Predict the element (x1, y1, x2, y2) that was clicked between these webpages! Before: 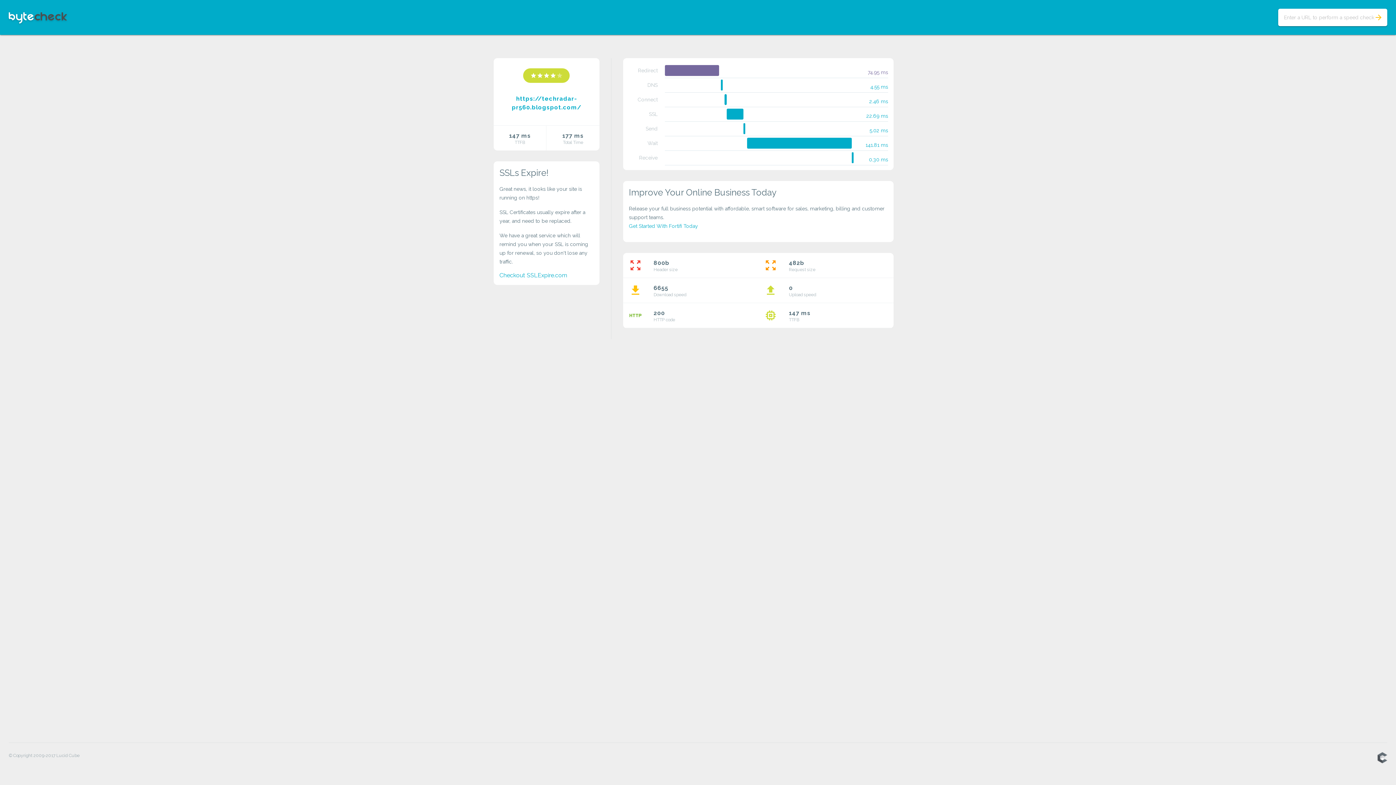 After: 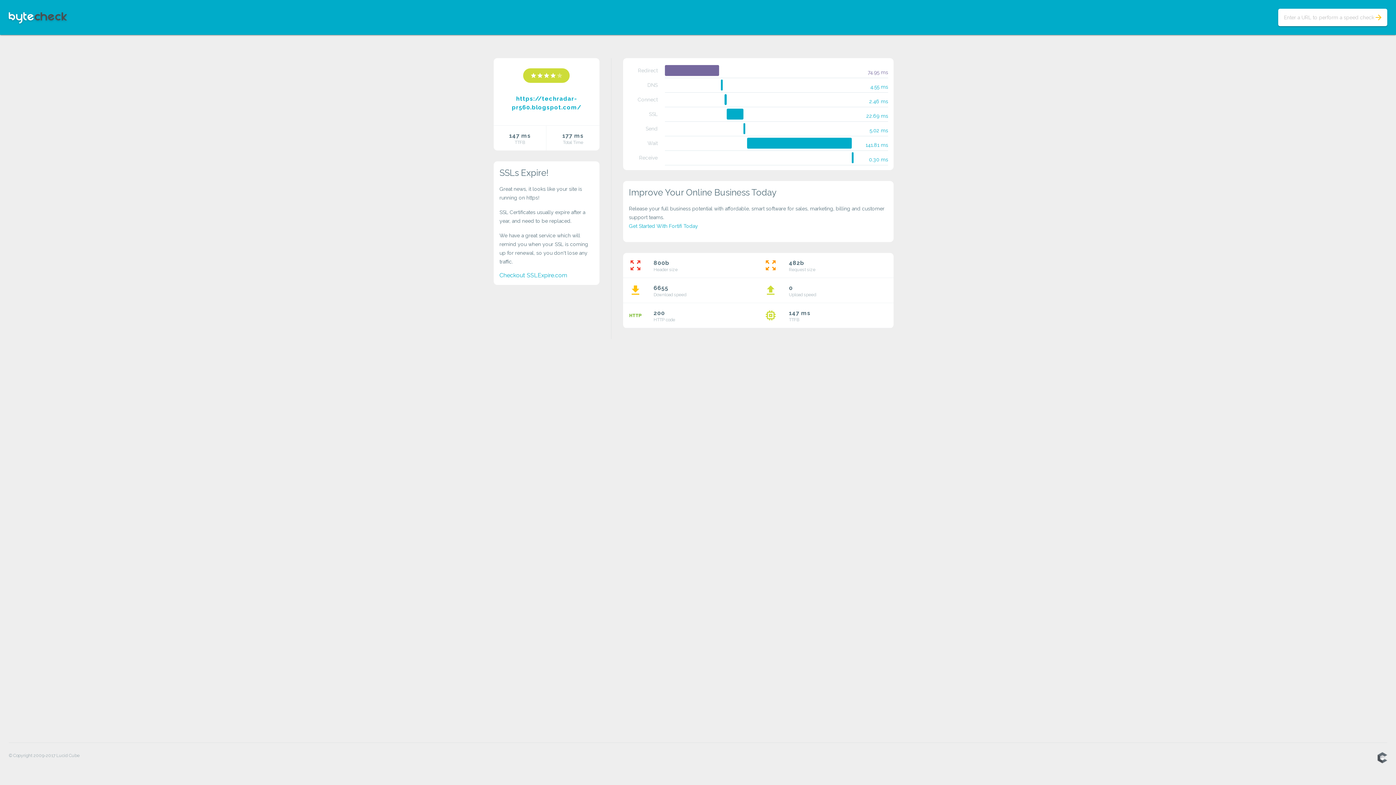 Action: label: Get Started With Fortifi Today bbox: (629, 223, 698, 229)